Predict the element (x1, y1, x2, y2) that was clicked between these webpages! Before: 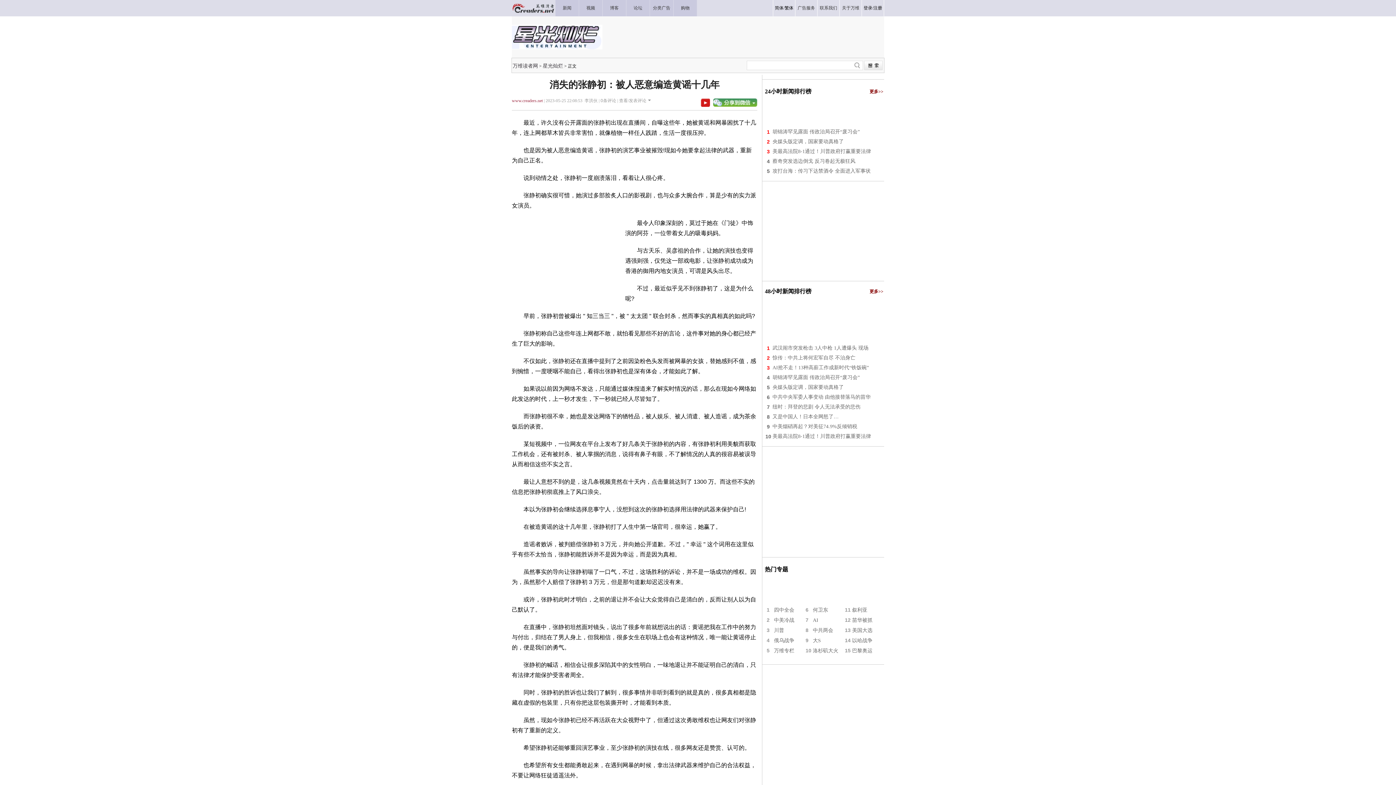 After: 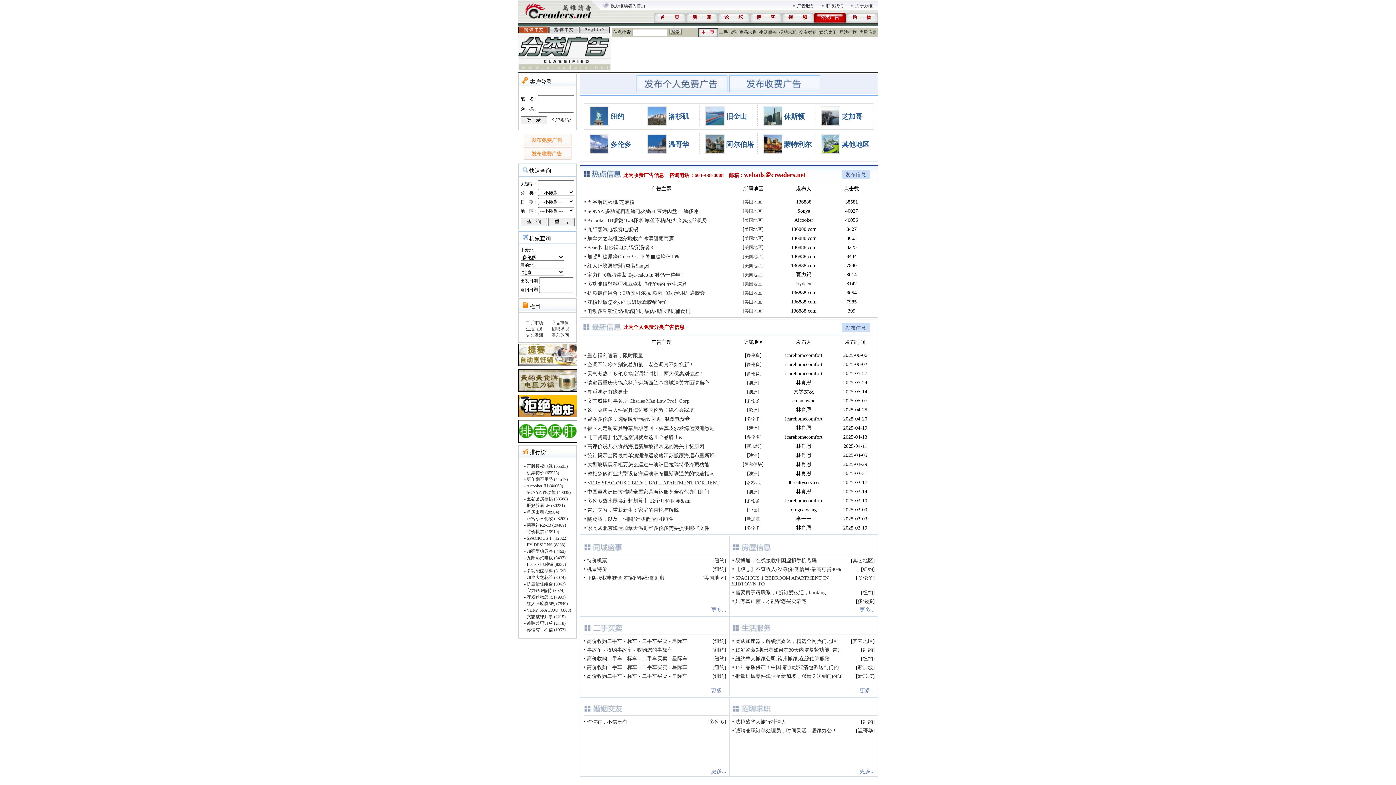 Action: bbox: (653, 5, 670, 10) label: 分类广告